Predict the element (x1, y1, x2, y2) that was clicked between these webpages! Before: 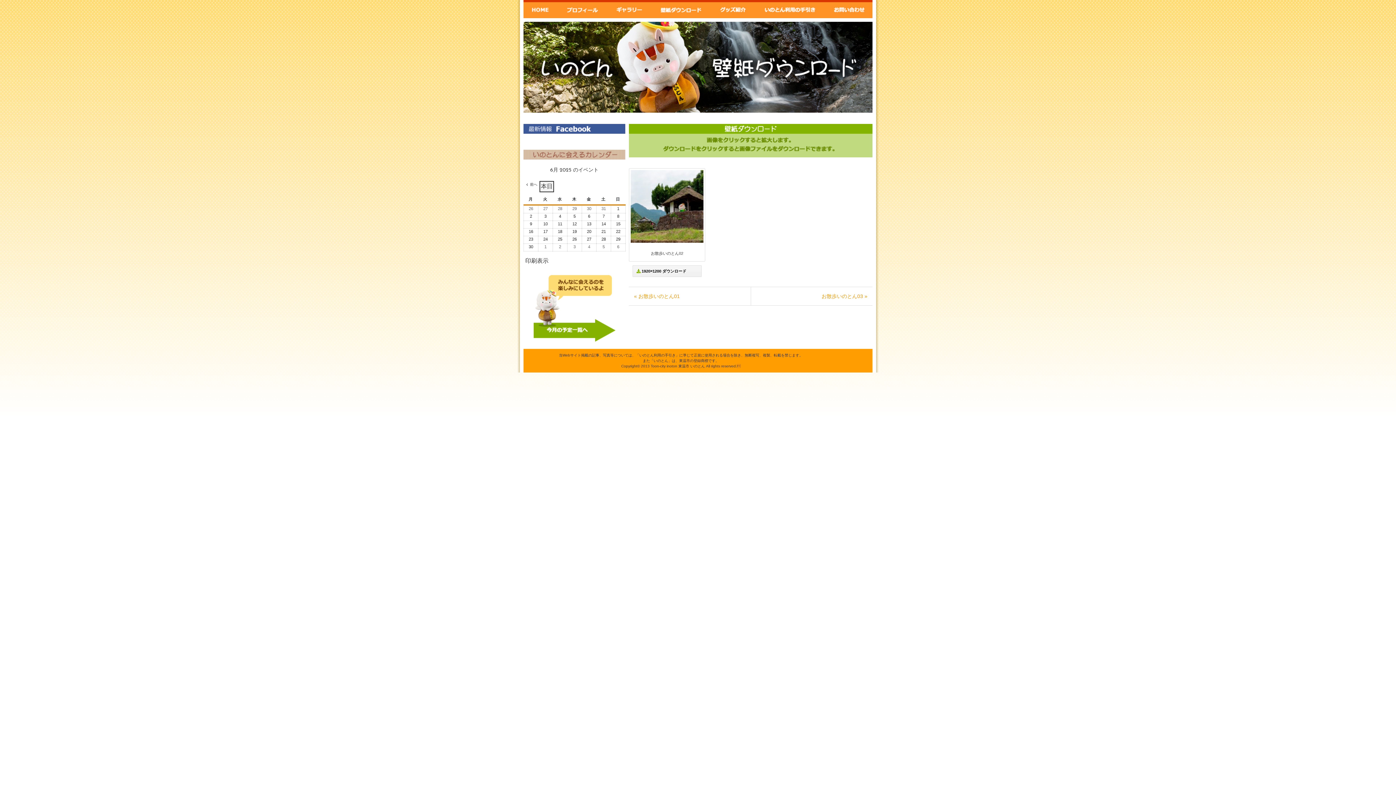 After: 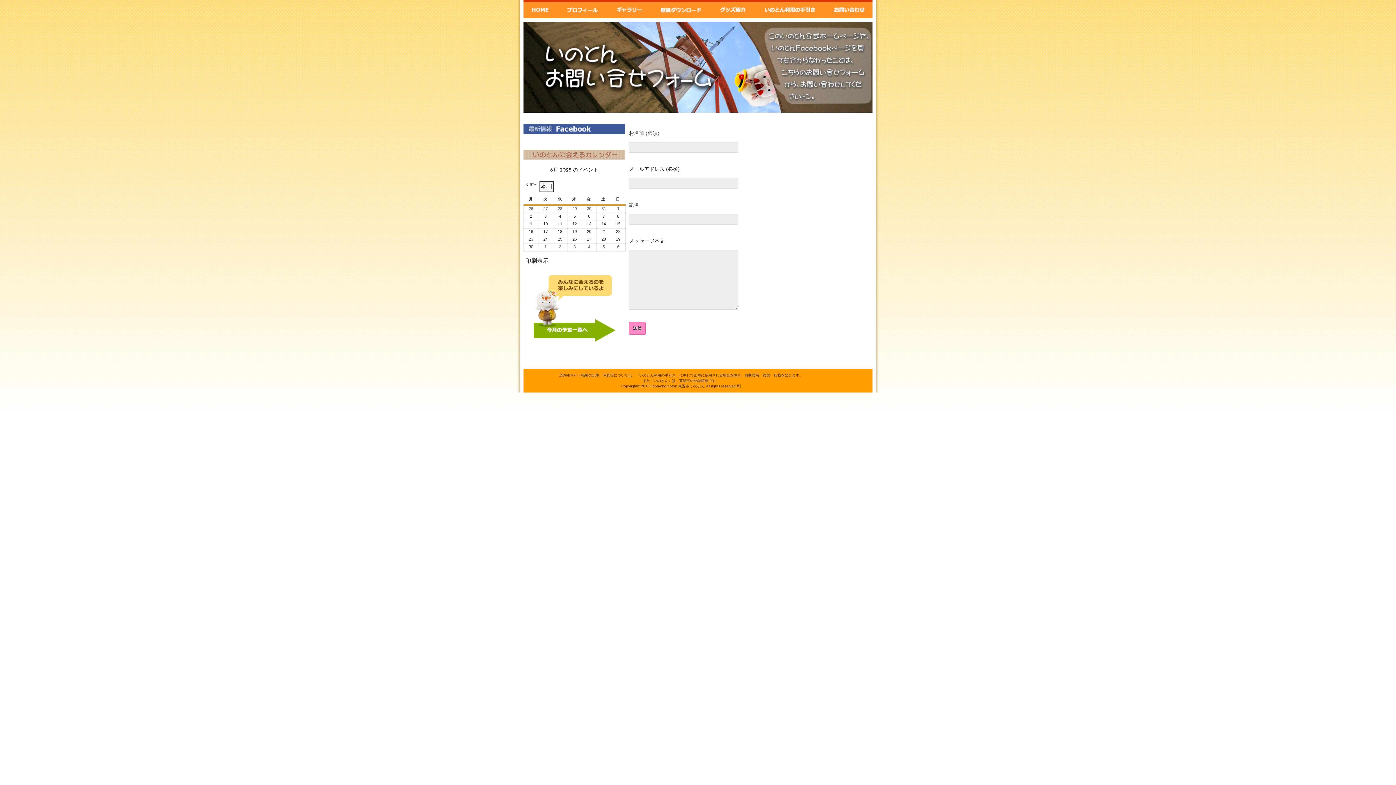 Action: label: お問い合わせ bbox: (826, 0, 872, 18)